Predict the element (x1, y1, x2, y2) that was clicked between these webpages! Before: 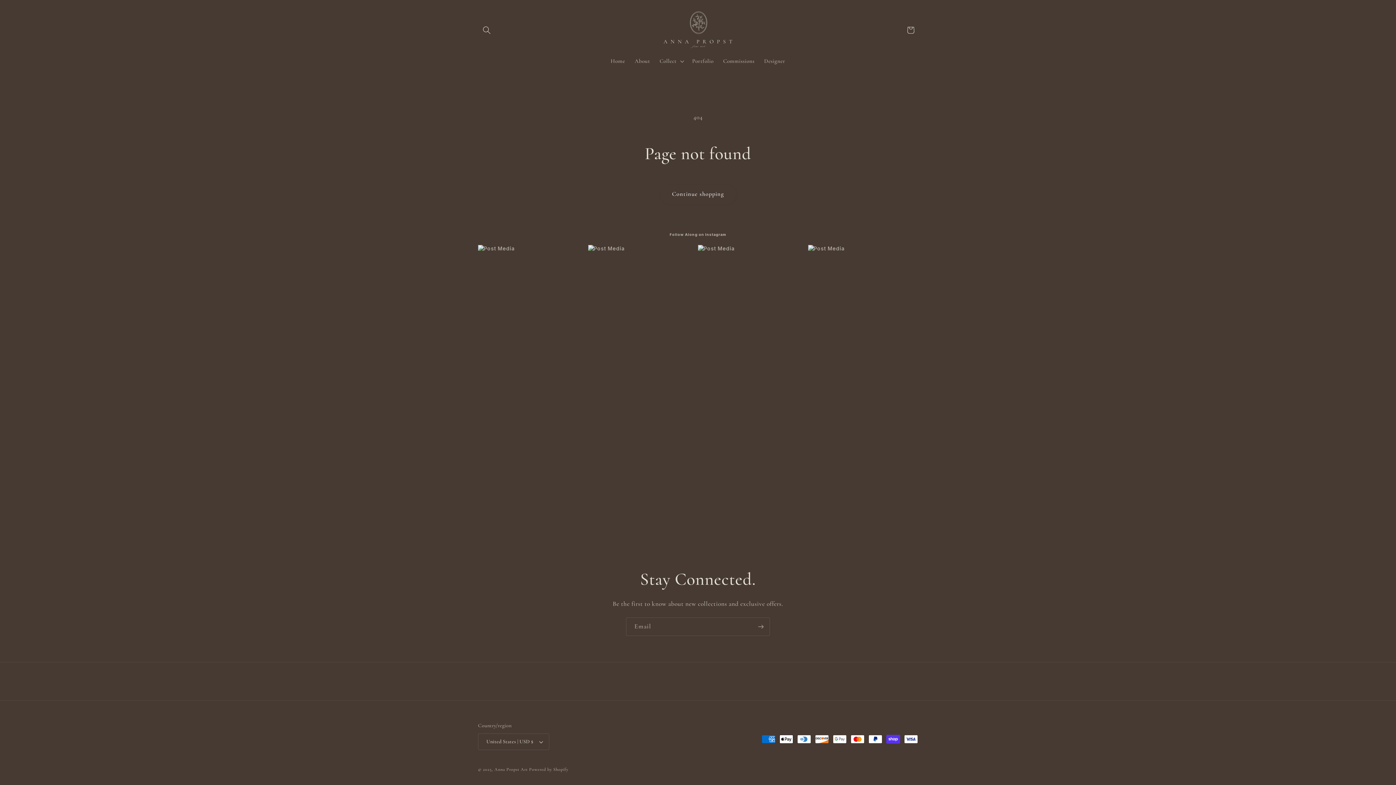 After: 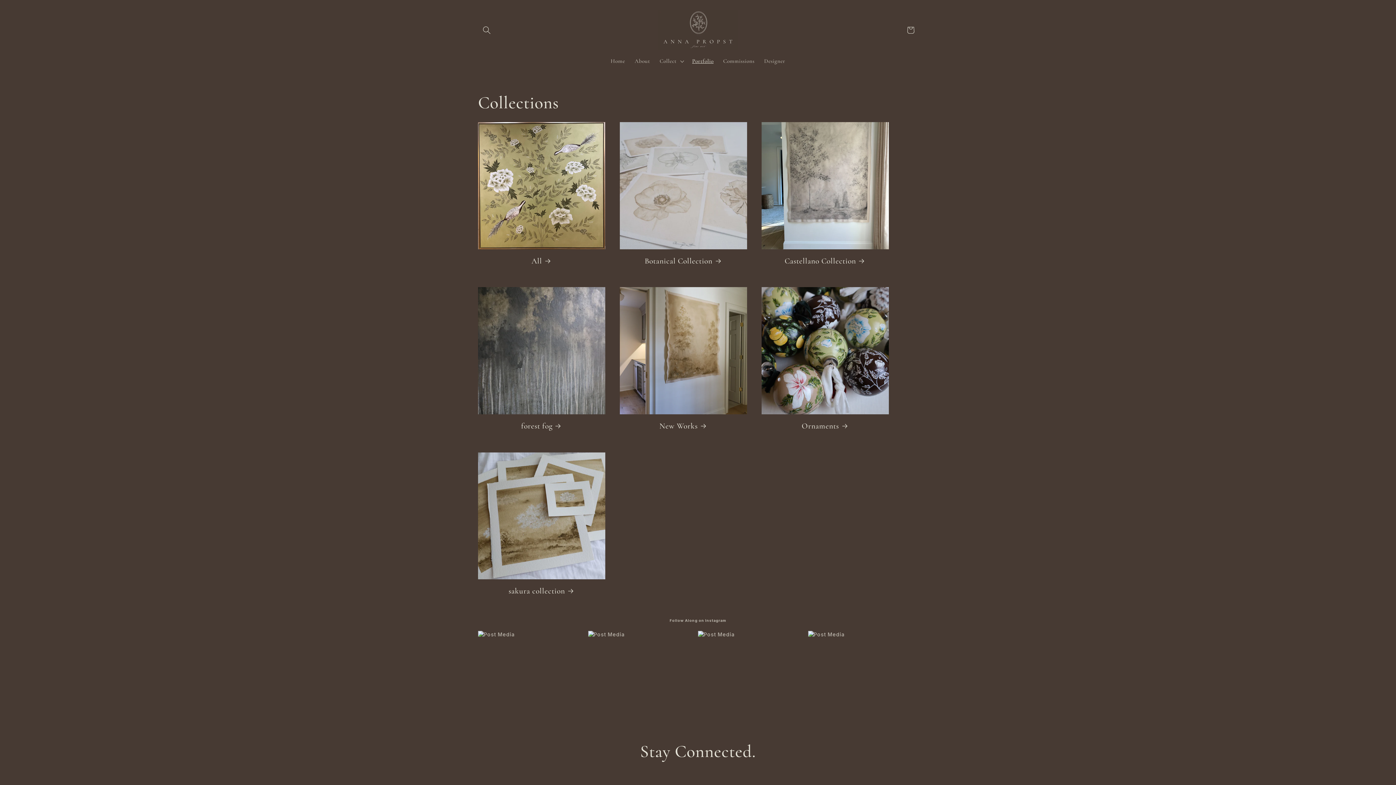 Action: bbox: (687, 52, 718, 69) label: Portfolio